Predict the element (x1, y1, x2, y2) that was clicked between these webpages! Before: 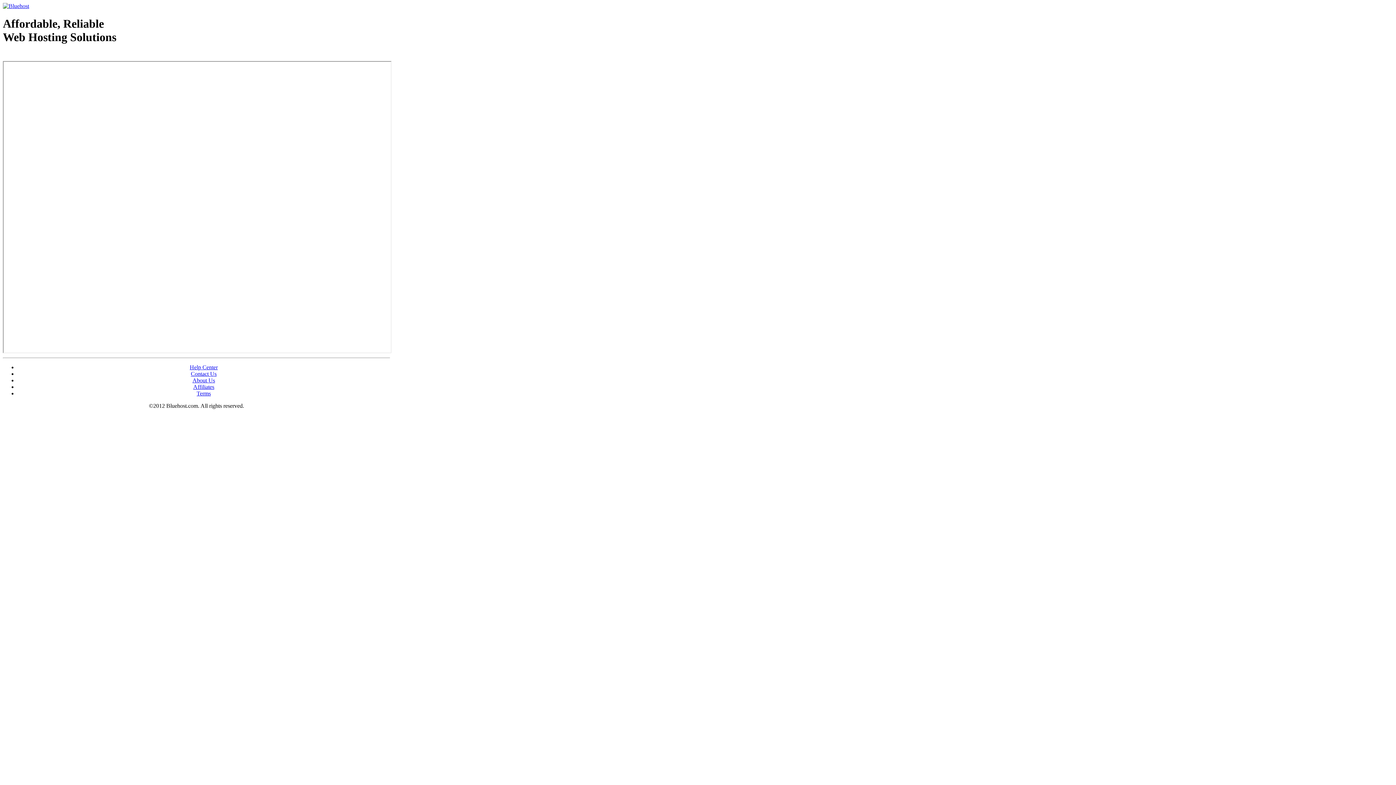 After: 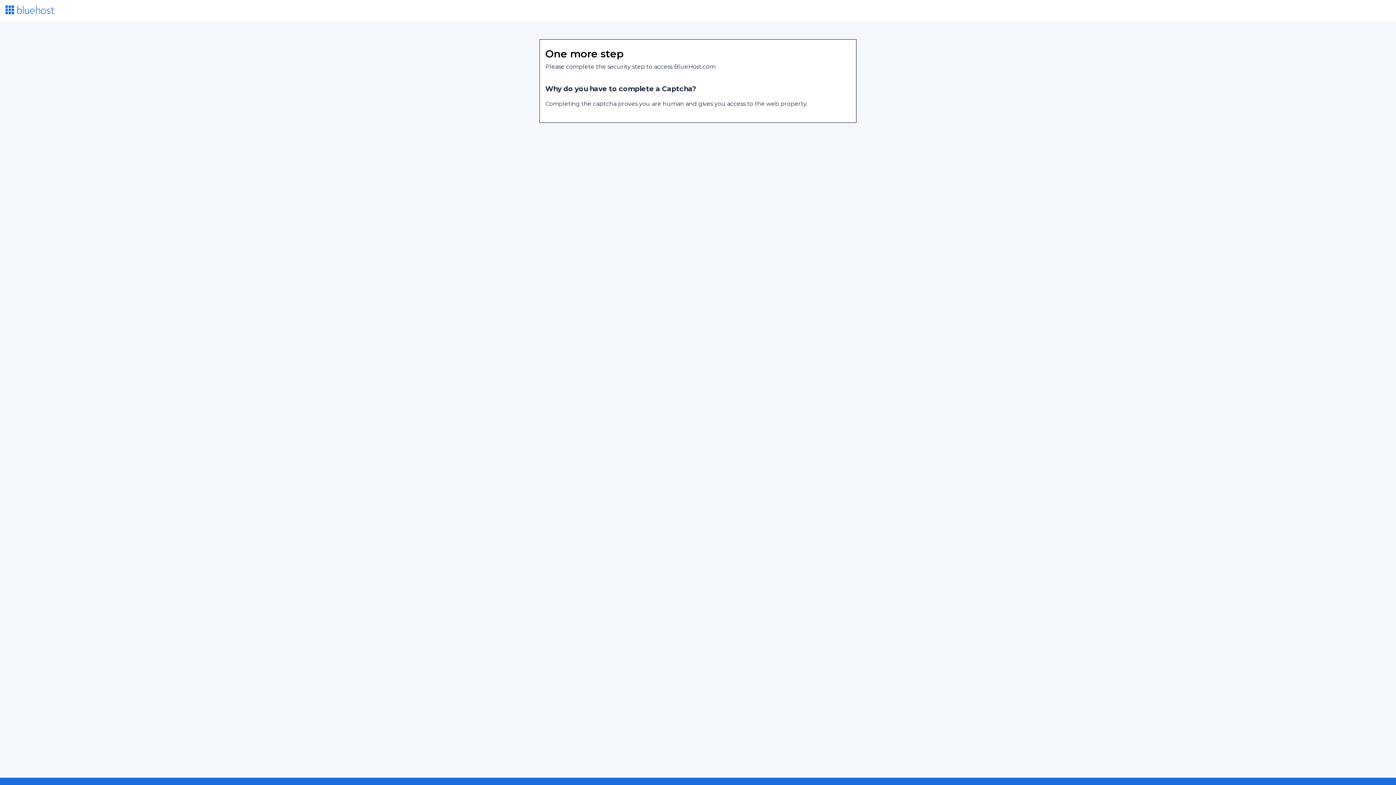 Action: bbox: (190, 370, 216, 377) label: Contact Us